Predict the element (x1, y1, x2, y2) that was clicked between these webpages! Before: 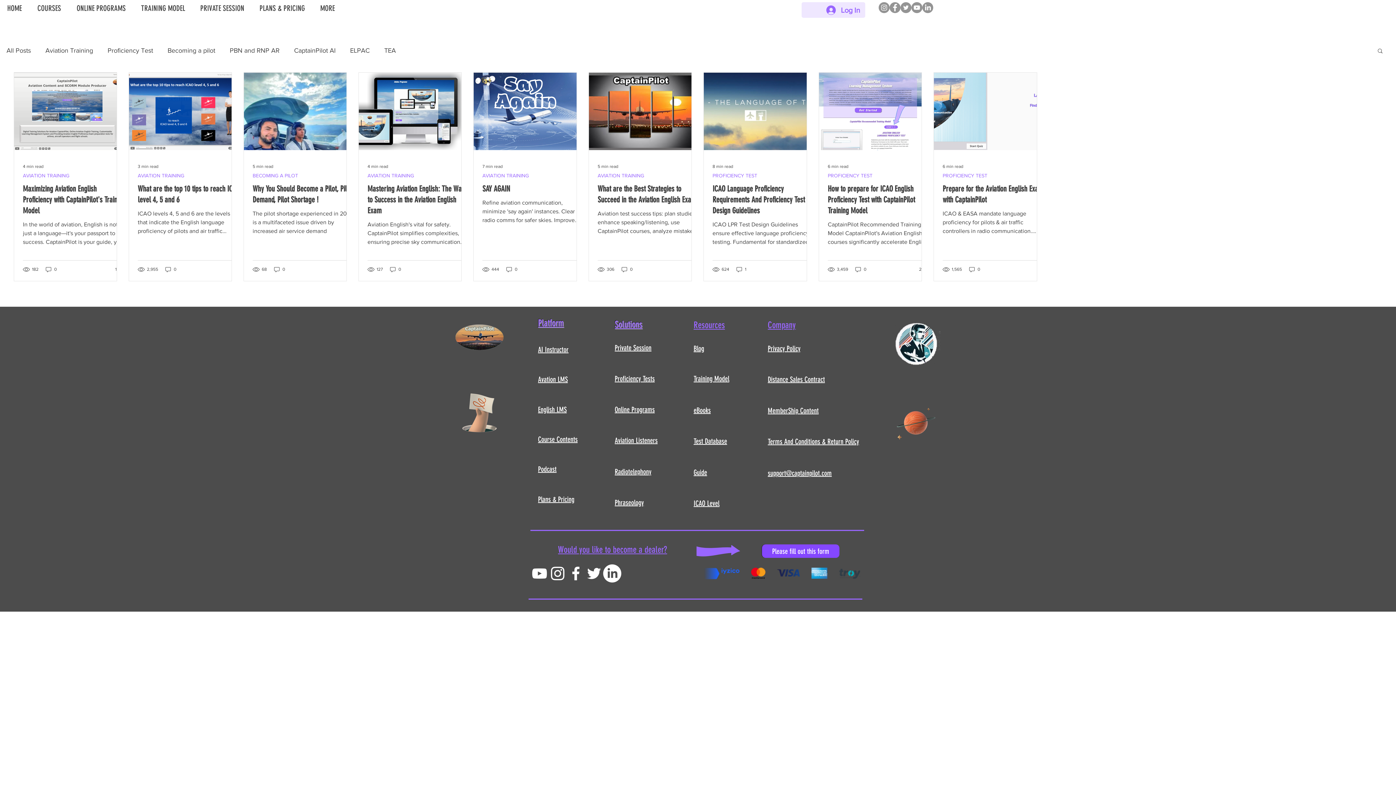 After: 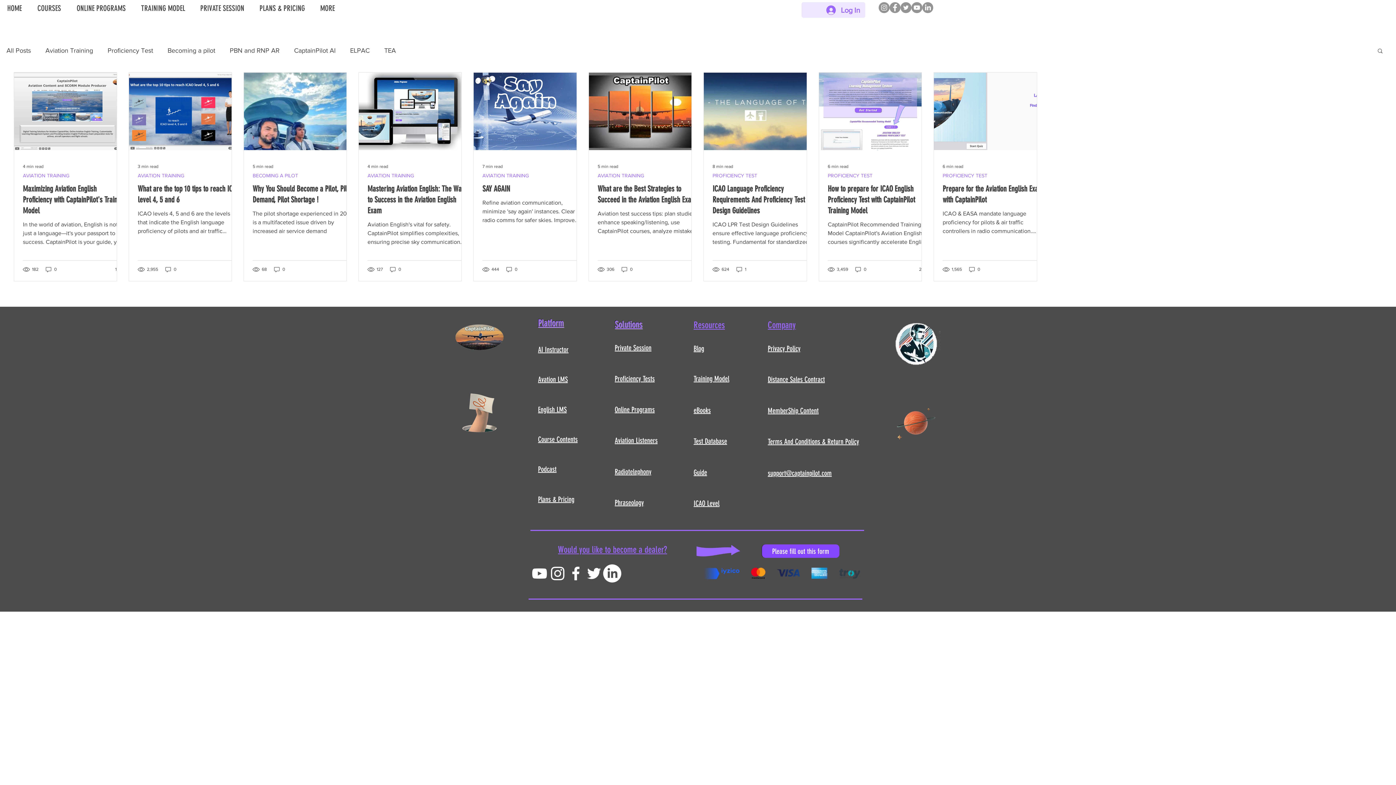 Action: bbox: (693, 437, 727, 445) label: Test Database